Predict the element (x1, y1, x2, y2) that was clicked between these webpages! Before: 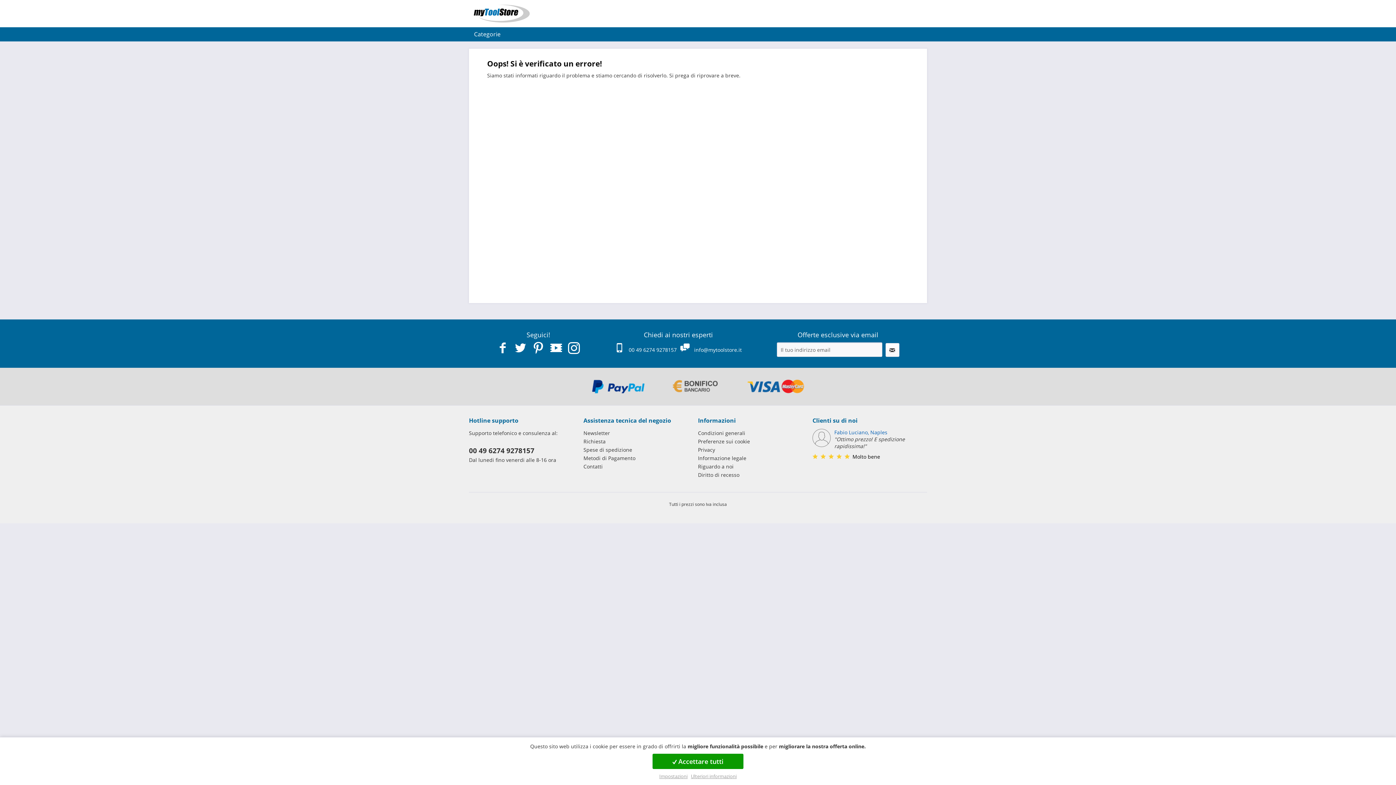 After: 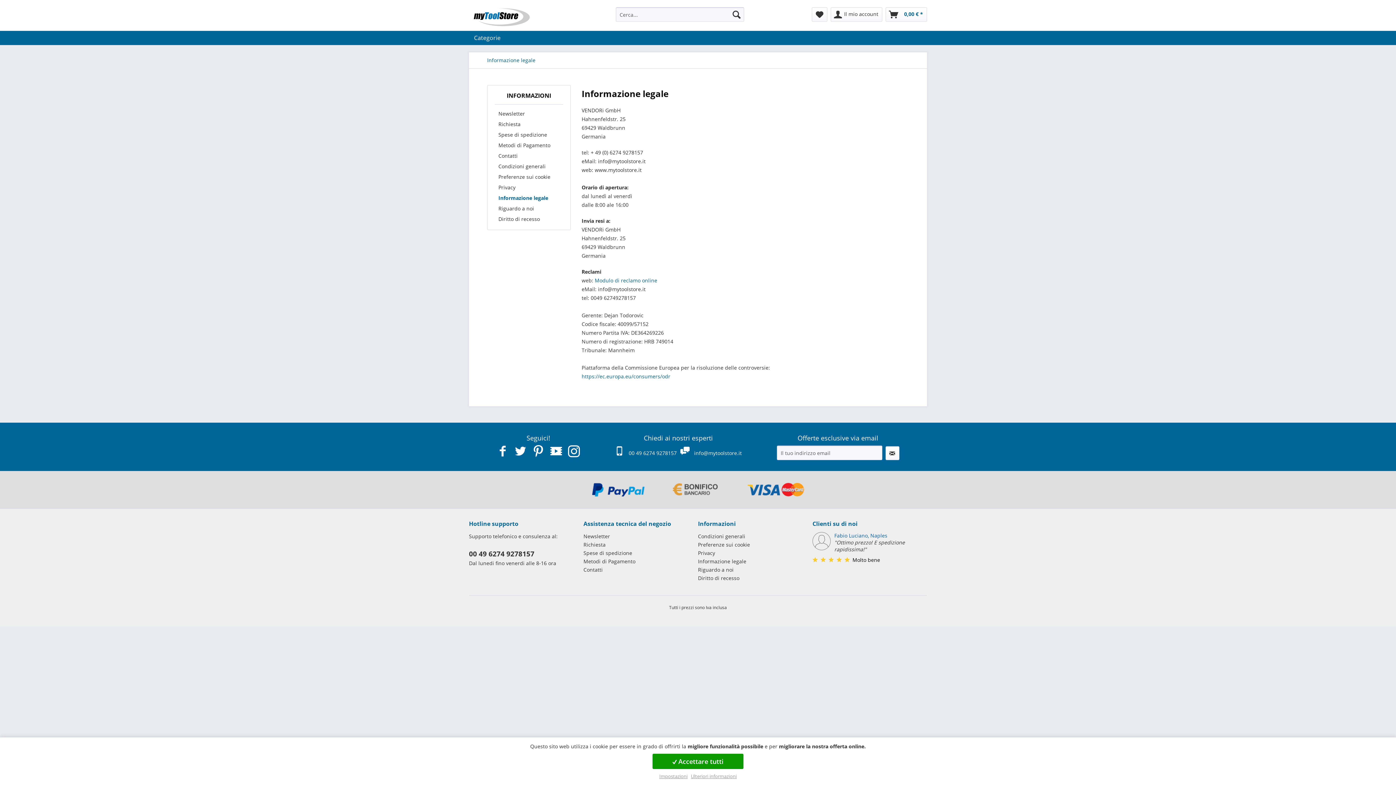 Action: bbox: (698, 454, 809, 462) label: Informazione legale